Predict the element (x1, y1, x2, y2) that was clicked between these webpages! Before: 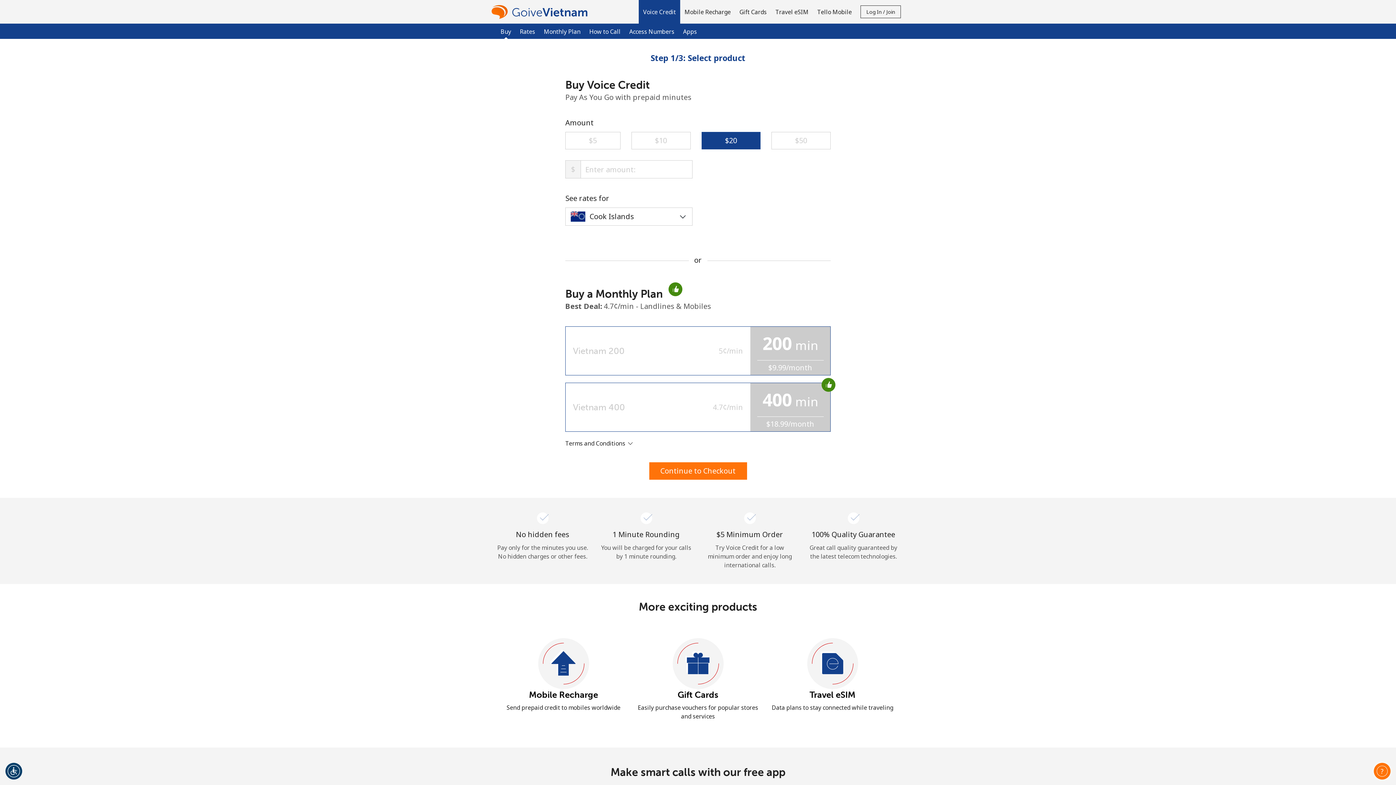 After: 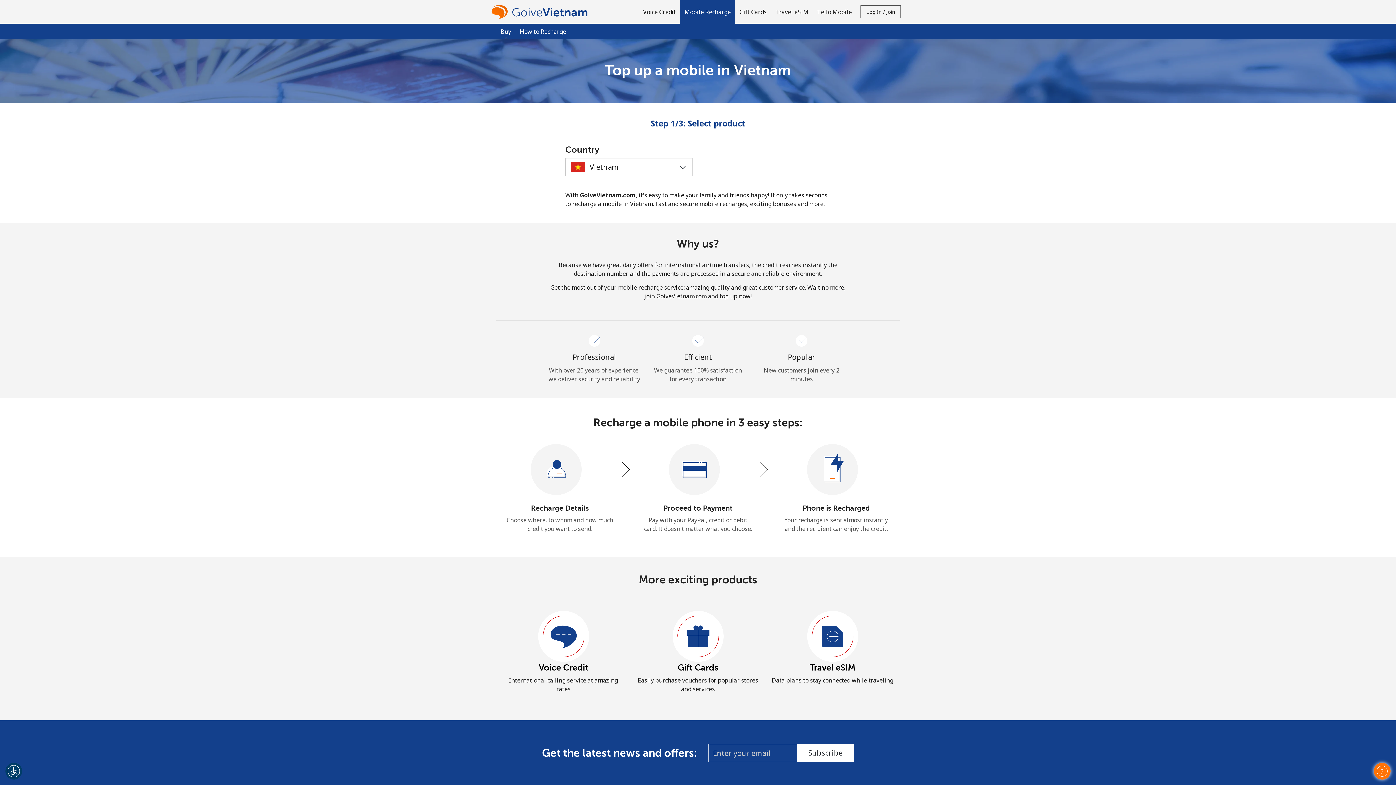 Action: bbox: (538, 638, 589, 689)